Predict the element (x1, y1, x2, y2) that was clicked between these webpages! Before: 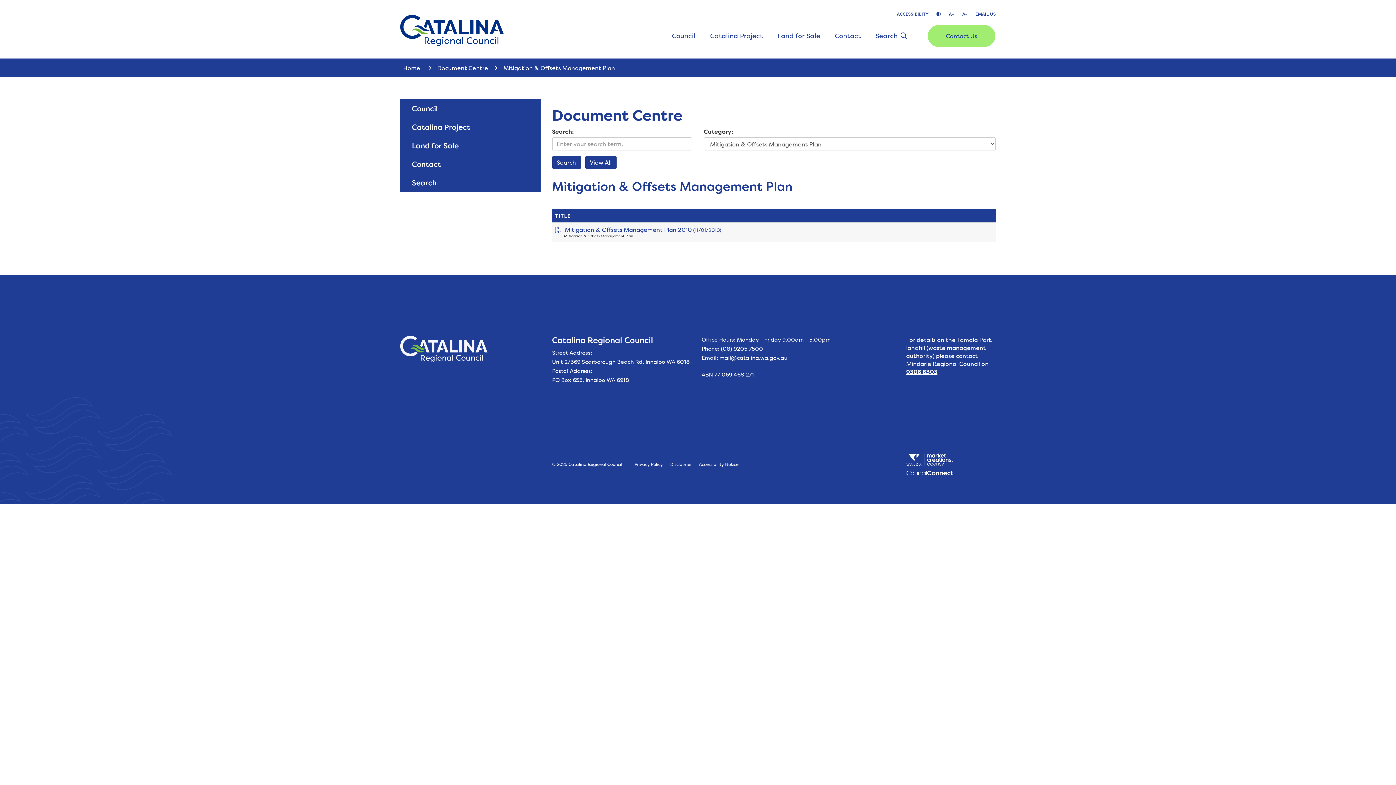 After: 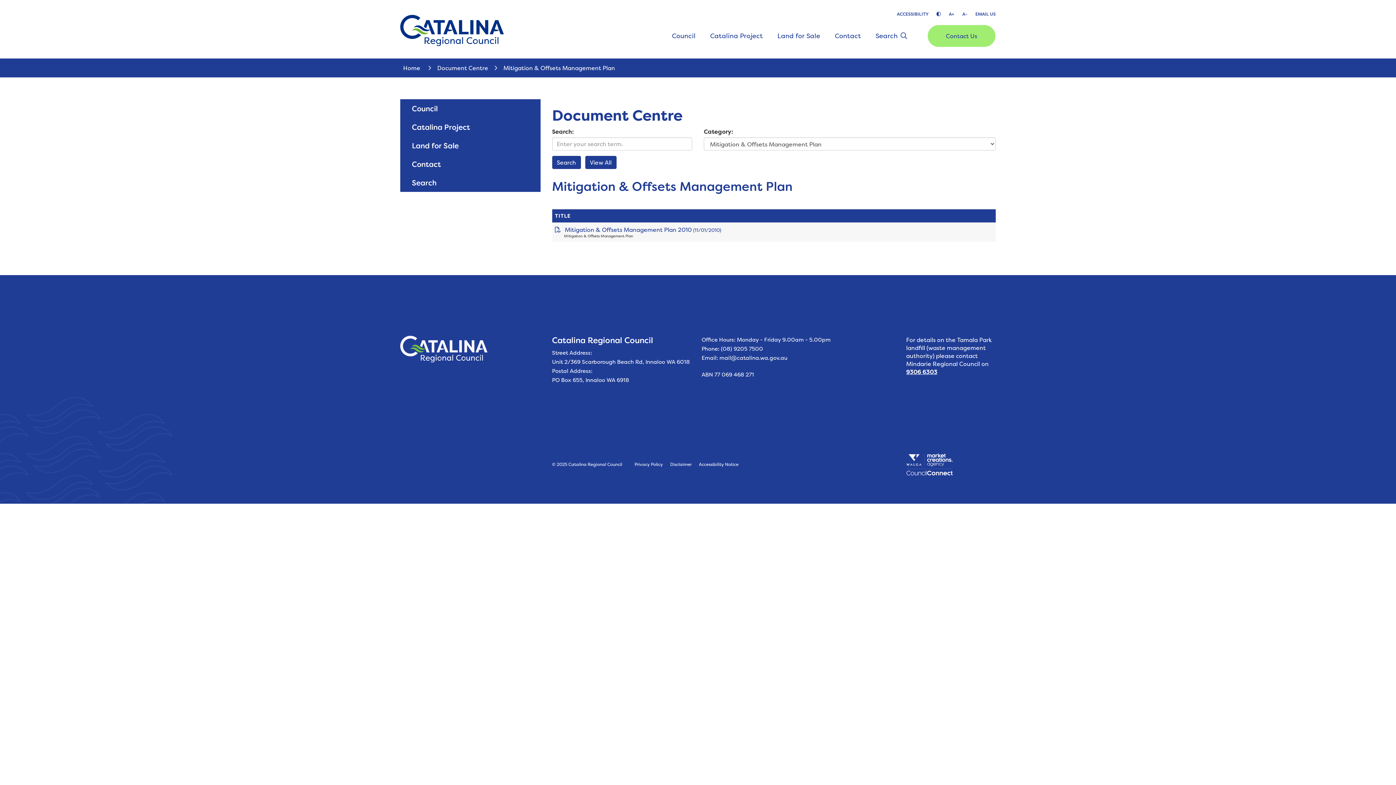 Action: bbox: (975, 10, 996, 17) label: EMAIL US